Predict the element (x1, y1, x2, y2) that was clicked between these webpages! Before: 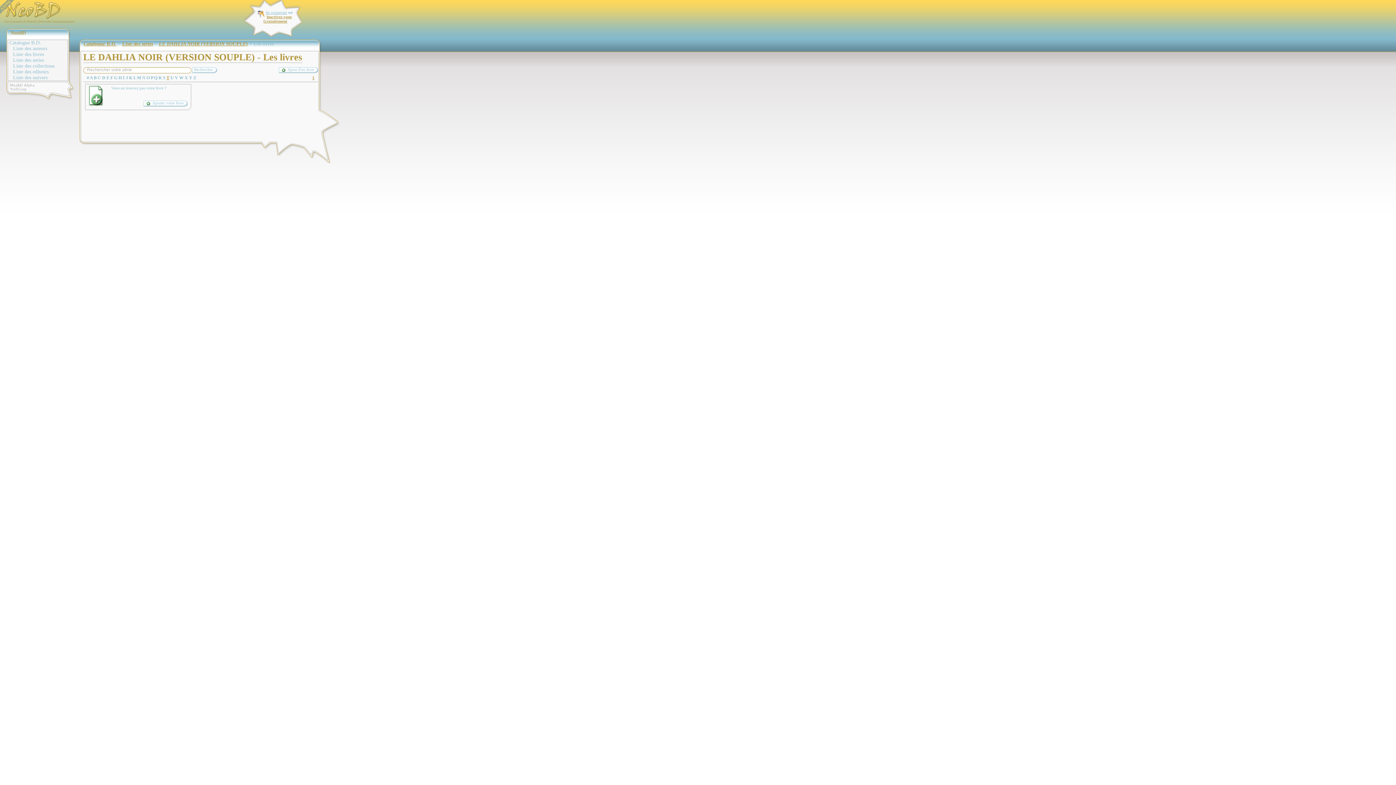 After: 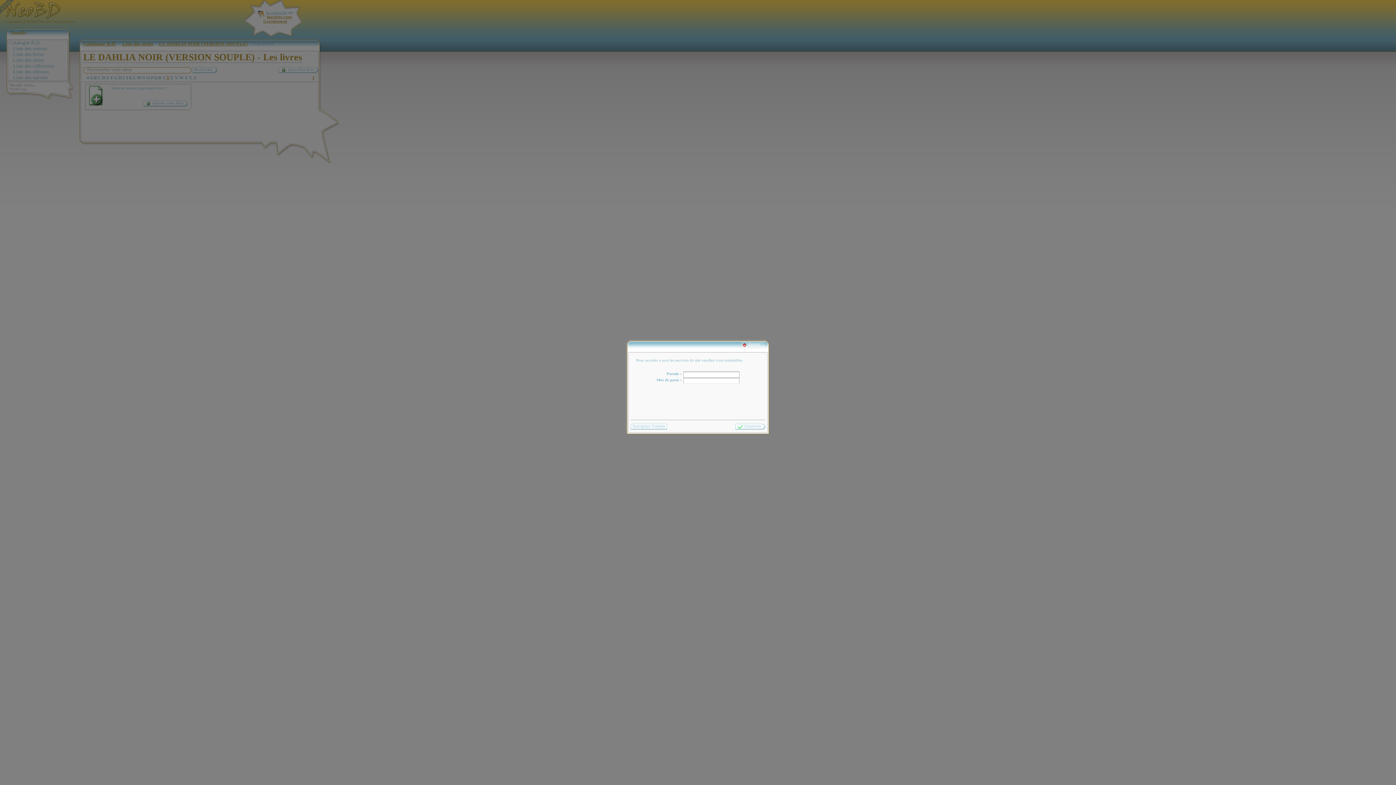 Action: bbox: (143, 100, 187, 106) label: Ajouter votre livre